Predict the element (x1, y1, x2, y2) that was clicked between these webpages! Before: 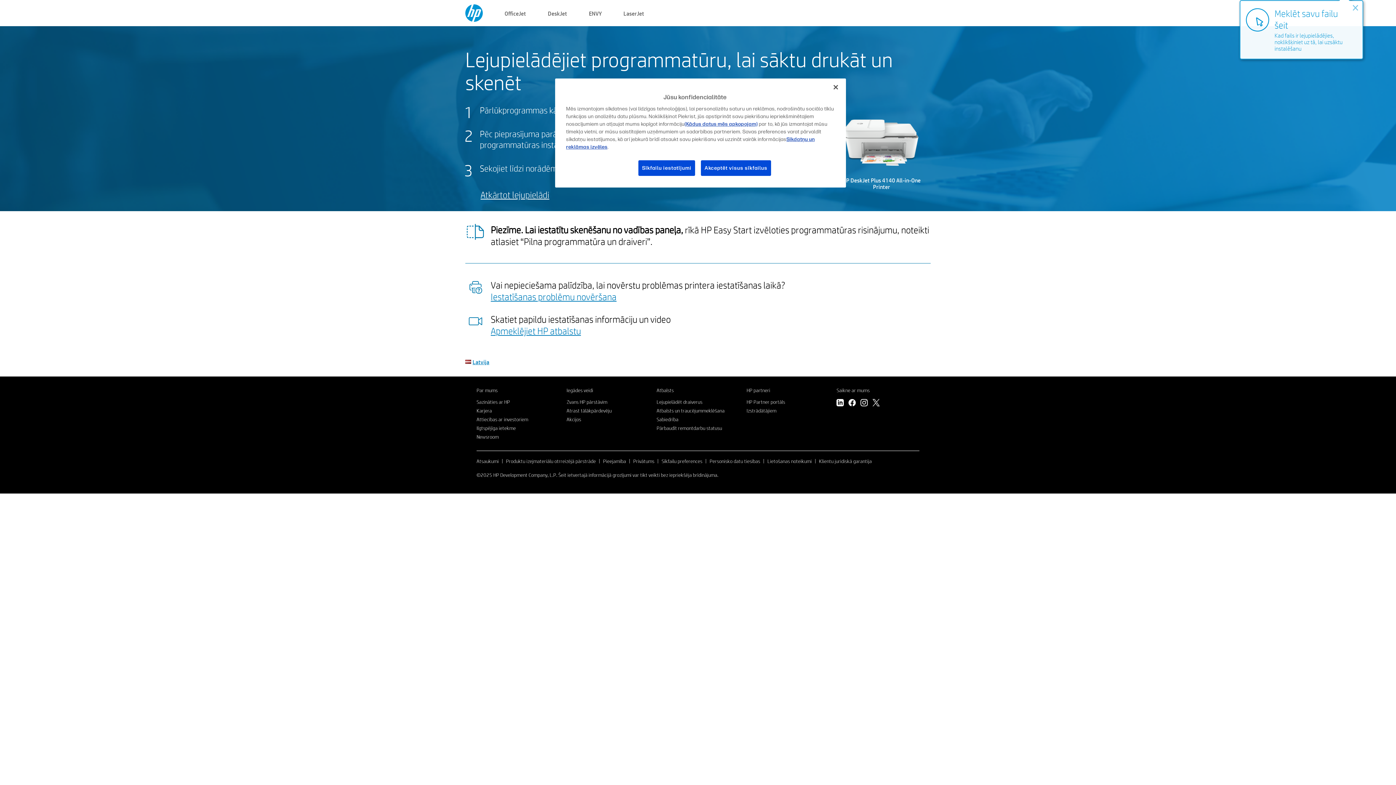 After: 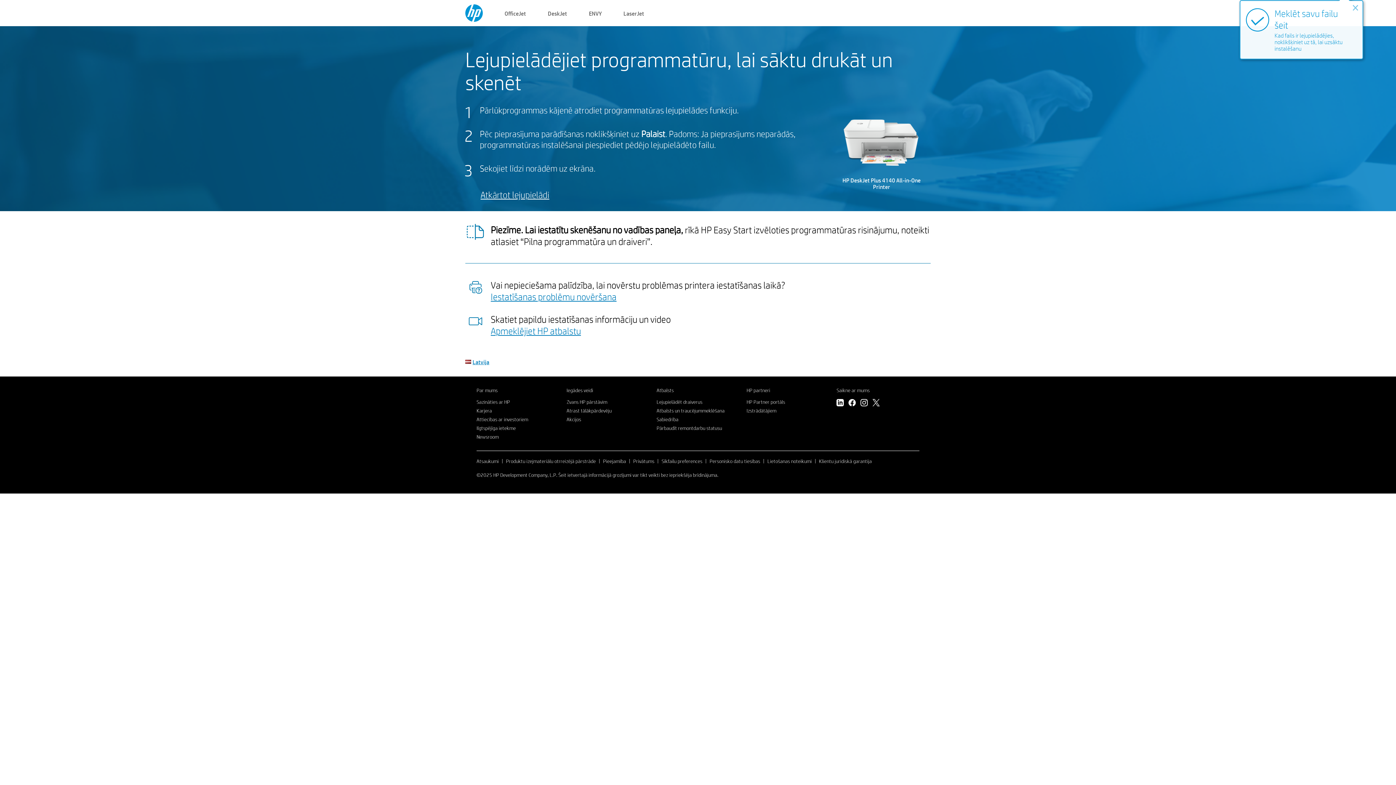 Action: label: Akceptēt visus sīkfailus bbox: (700, 160, 771, 176)